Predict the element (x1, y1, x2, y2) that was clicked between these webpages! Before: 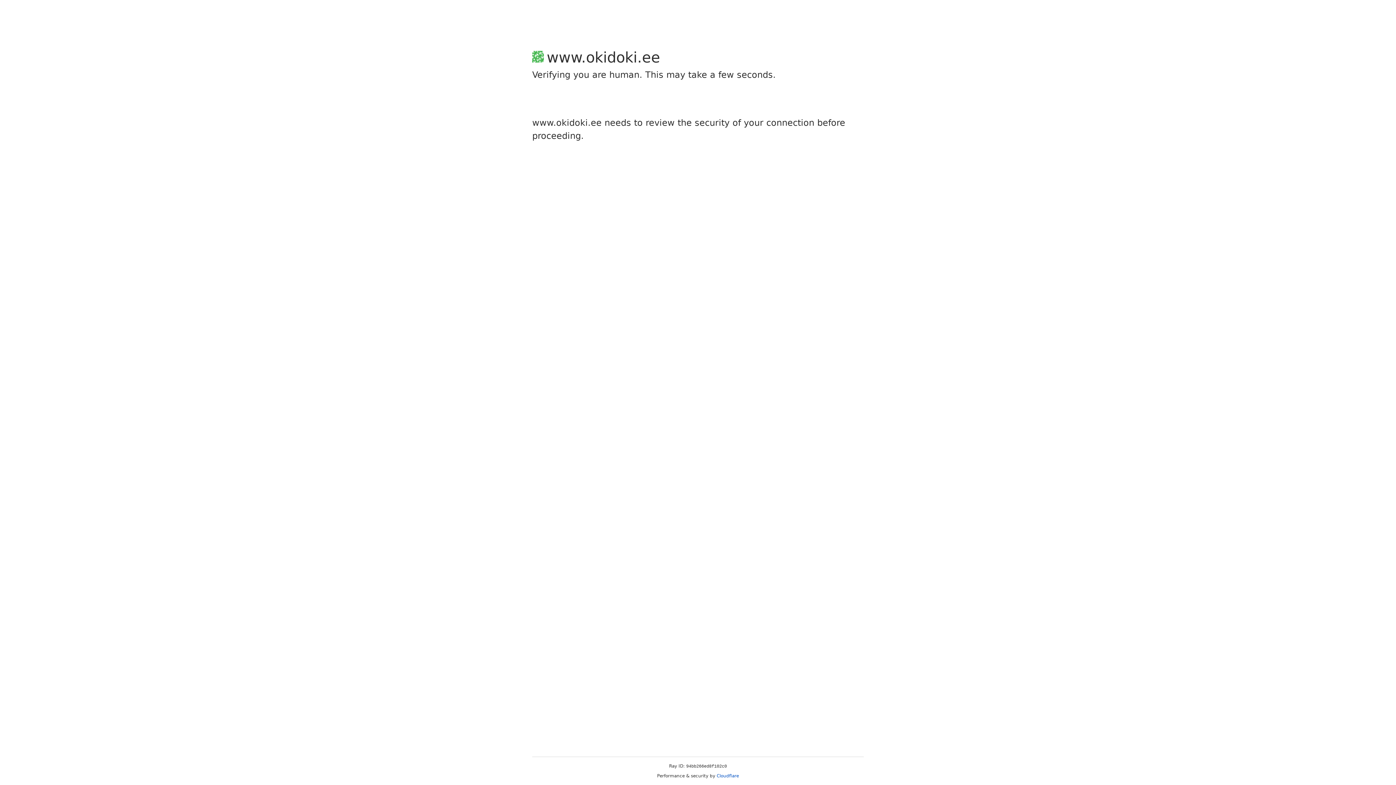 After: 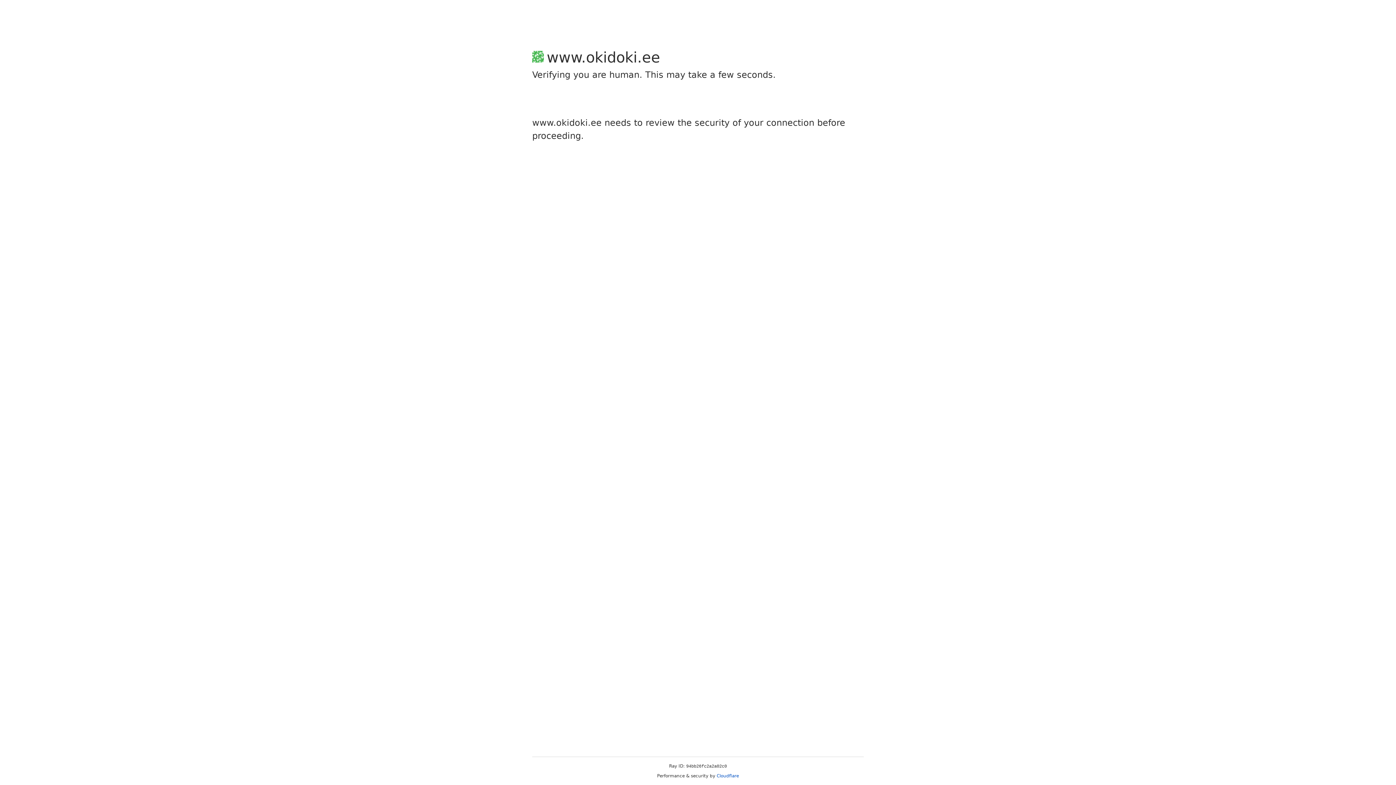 Action: bbox: (716, 773, 739, 778) label: Cloudflare